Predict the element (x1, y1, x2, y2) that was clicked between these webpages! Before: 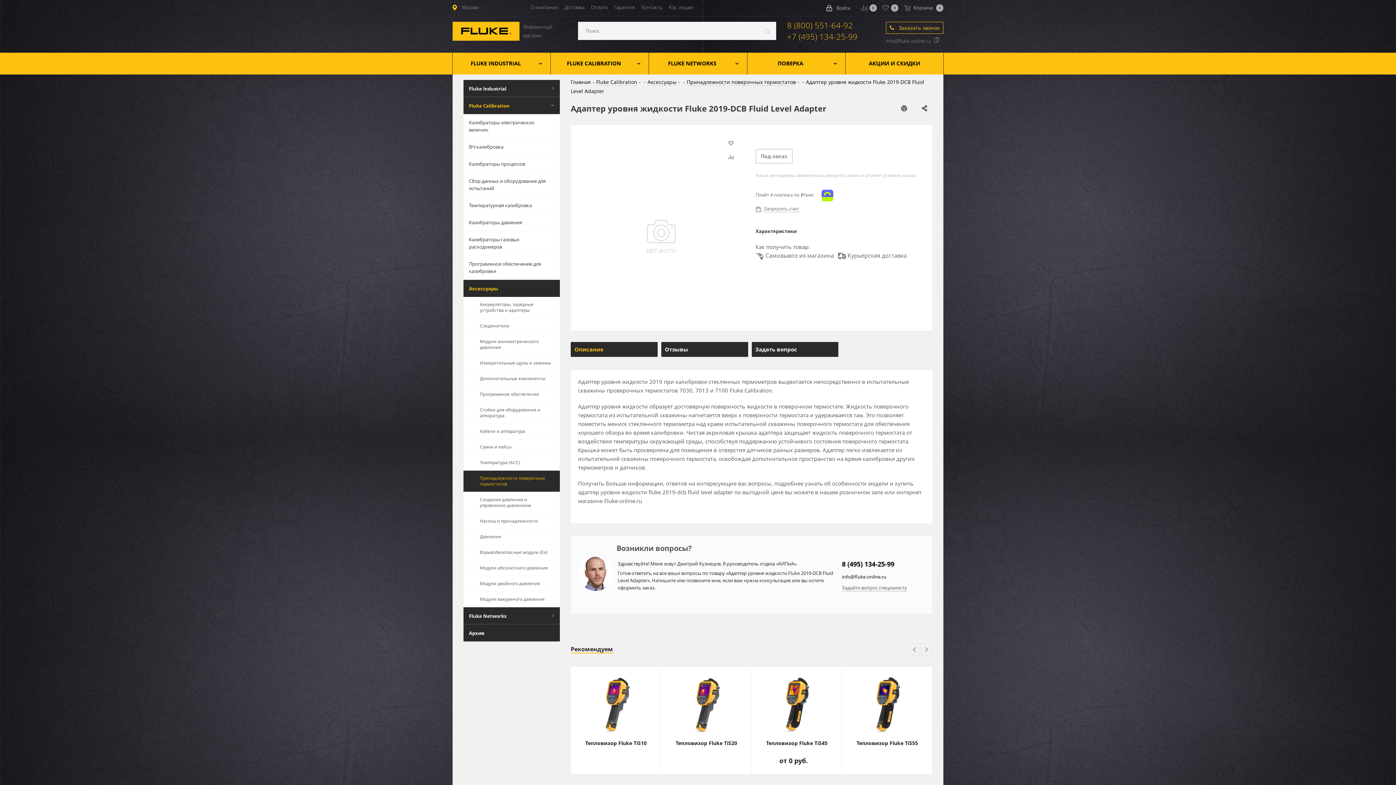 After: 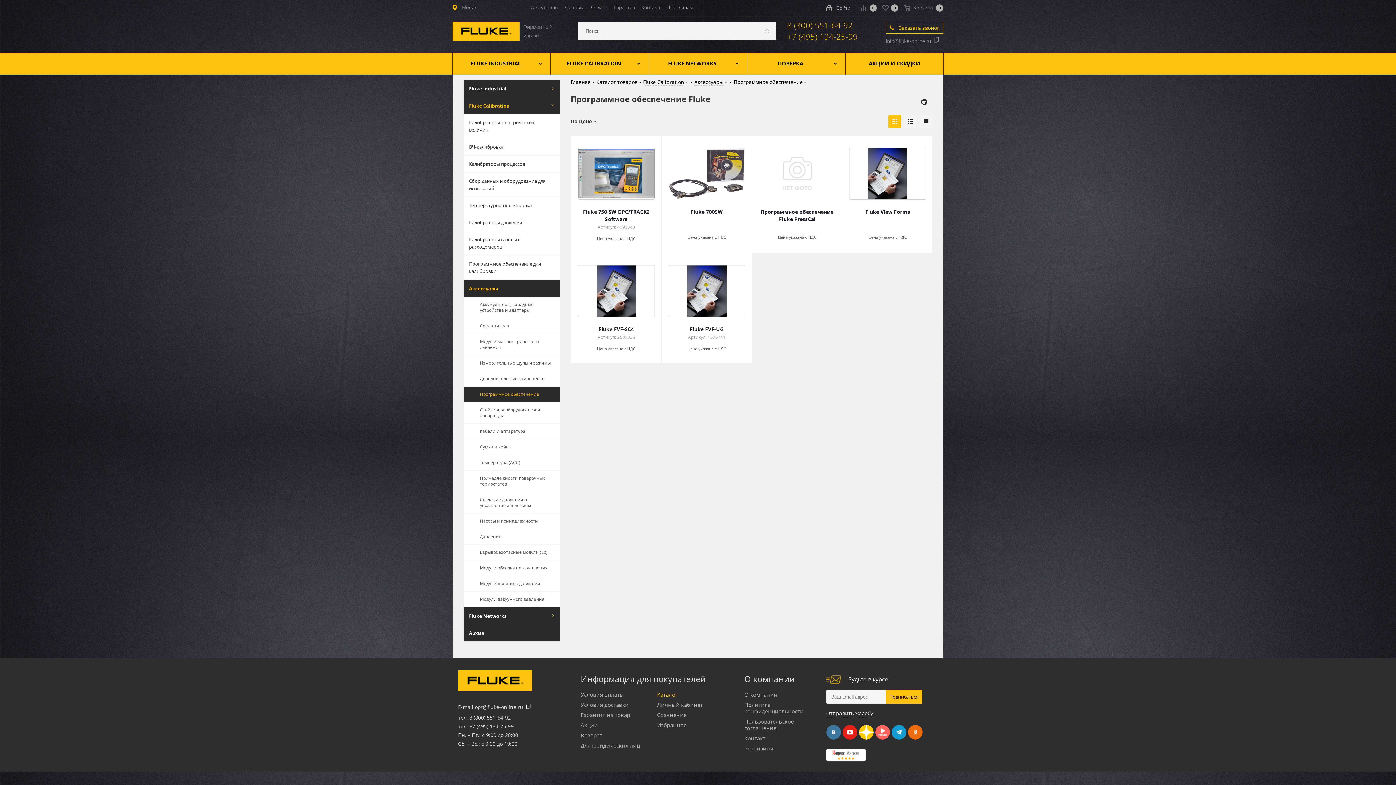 Action: label: Программное обеспечение bbox: (463, 386, 560, 402)